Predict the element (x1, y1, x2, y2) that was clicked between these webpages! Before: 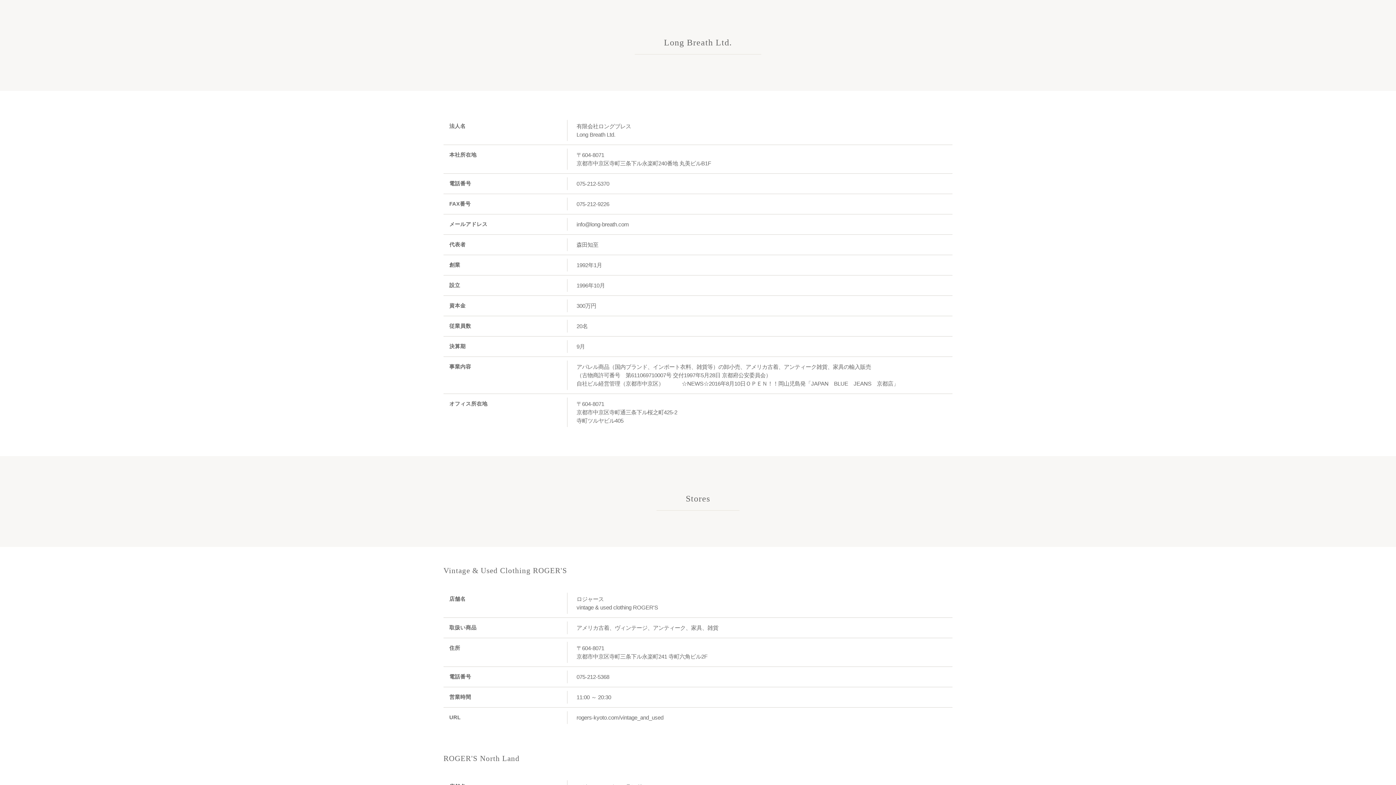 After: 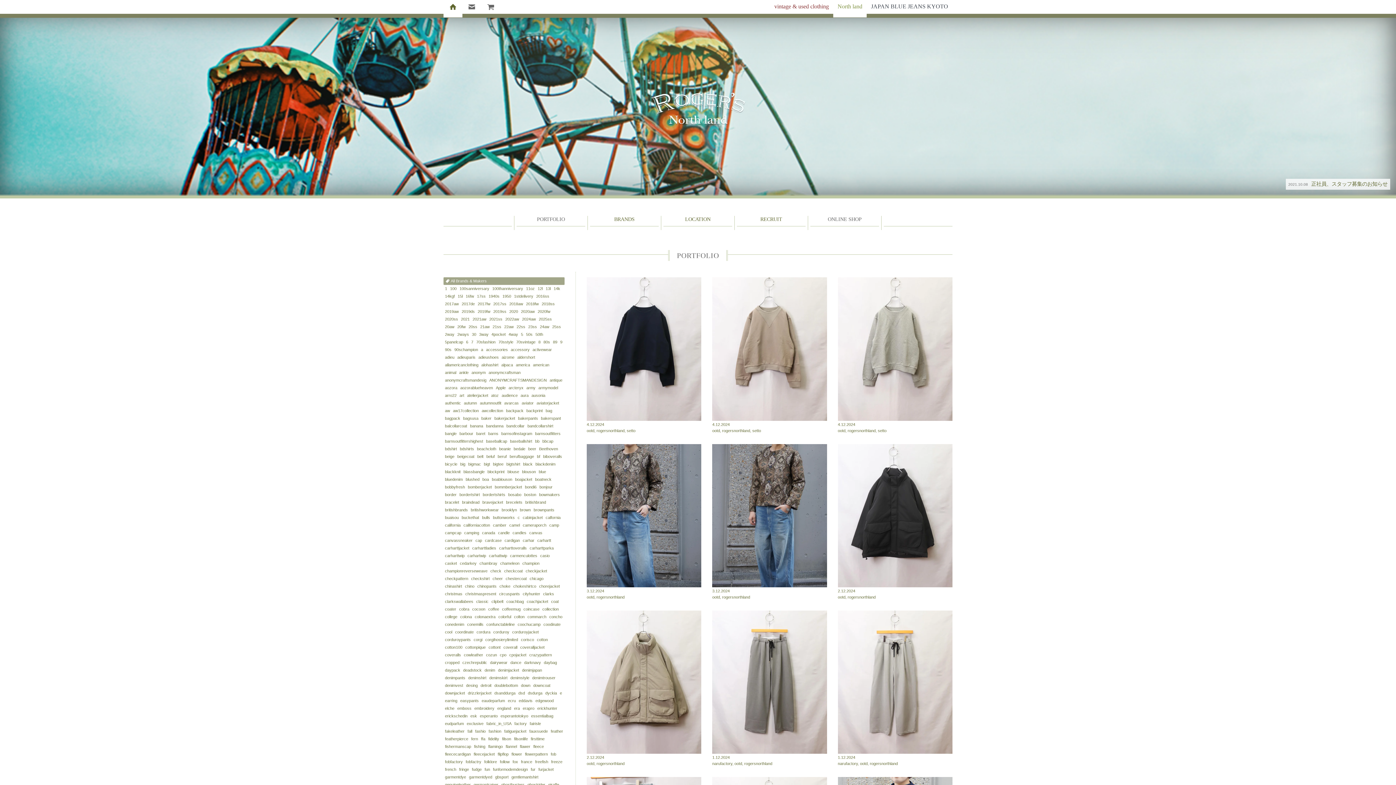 Action: bbox: (443, 754, 519, 762) label: ROGER'S North Land